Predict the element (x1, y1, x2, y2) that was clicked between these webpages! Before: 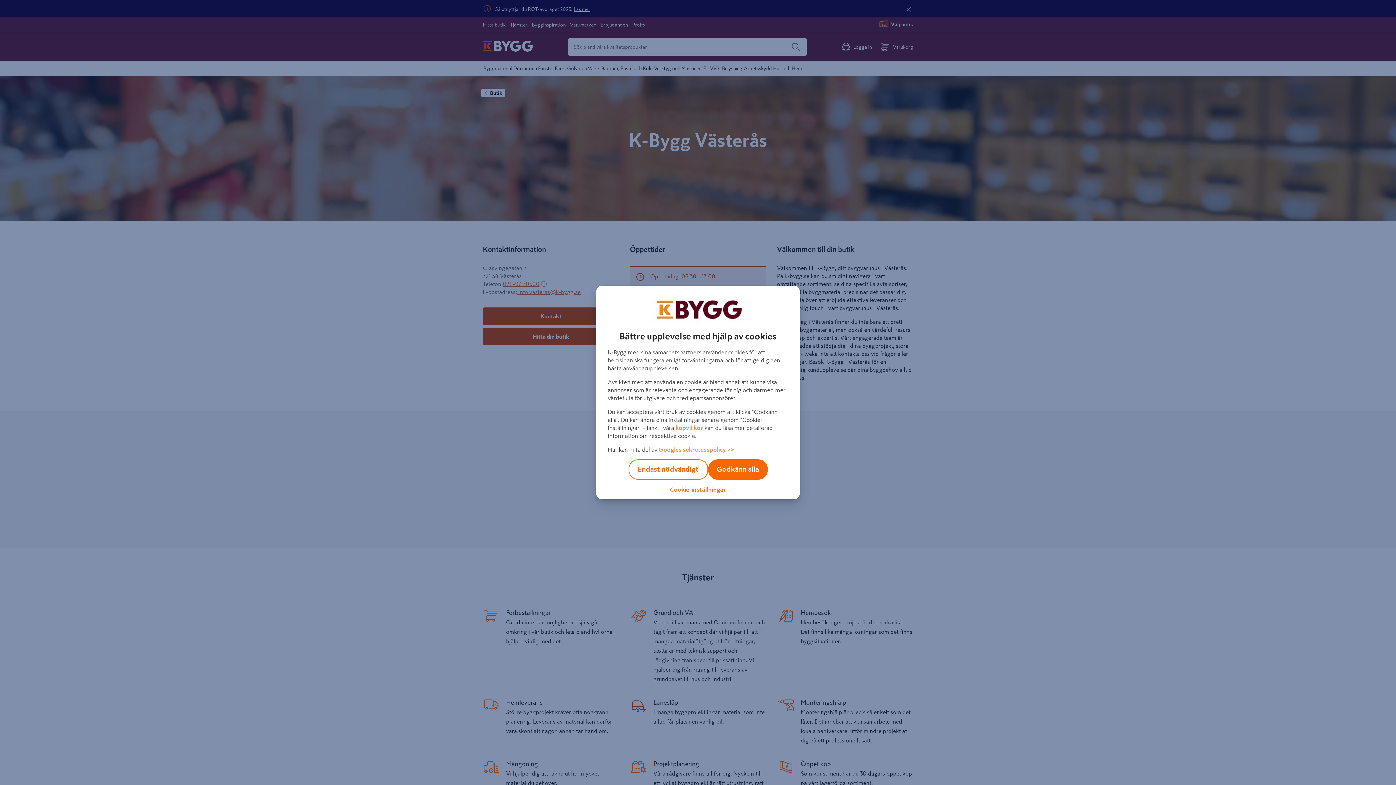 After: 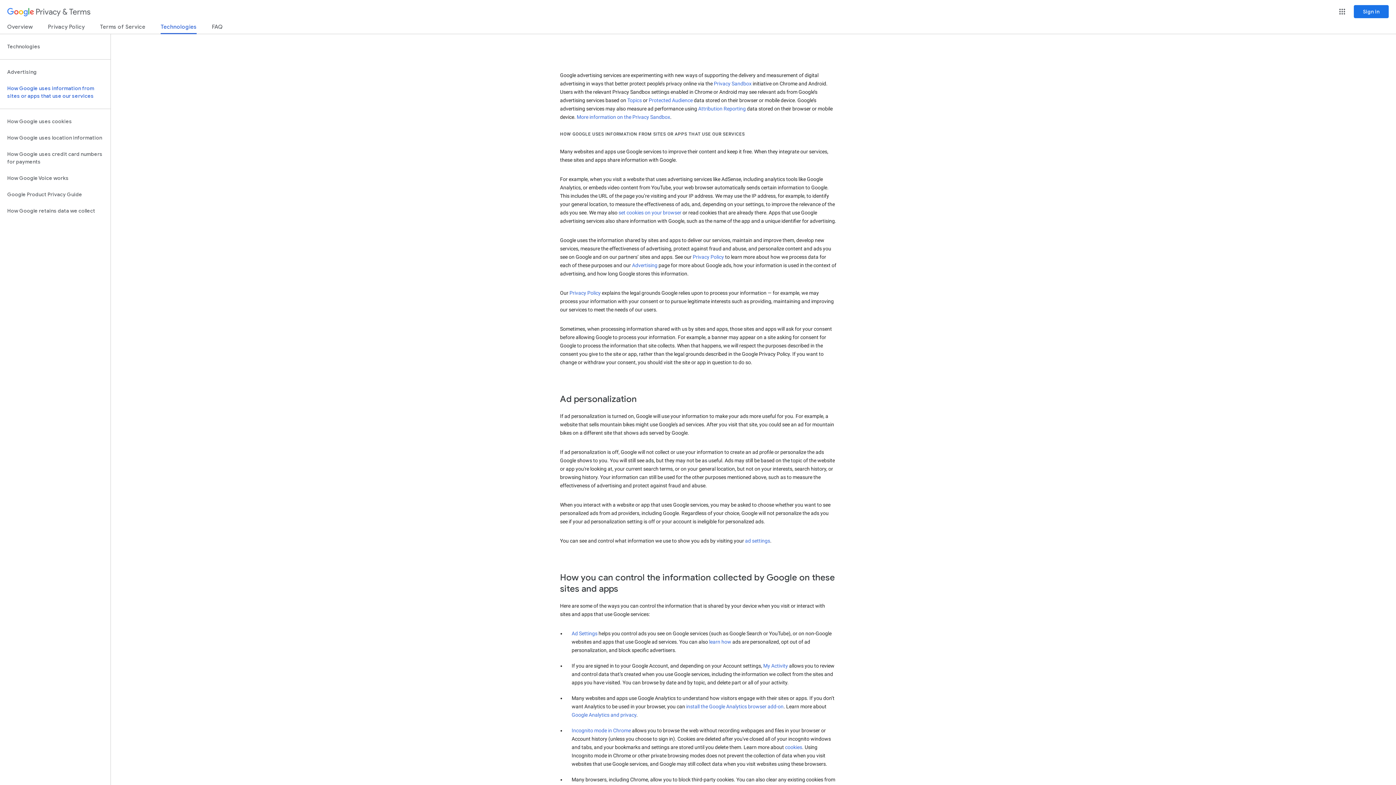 Action: bbox: (658, 446, 734, 452) label: Googles sekretesspolicy >>